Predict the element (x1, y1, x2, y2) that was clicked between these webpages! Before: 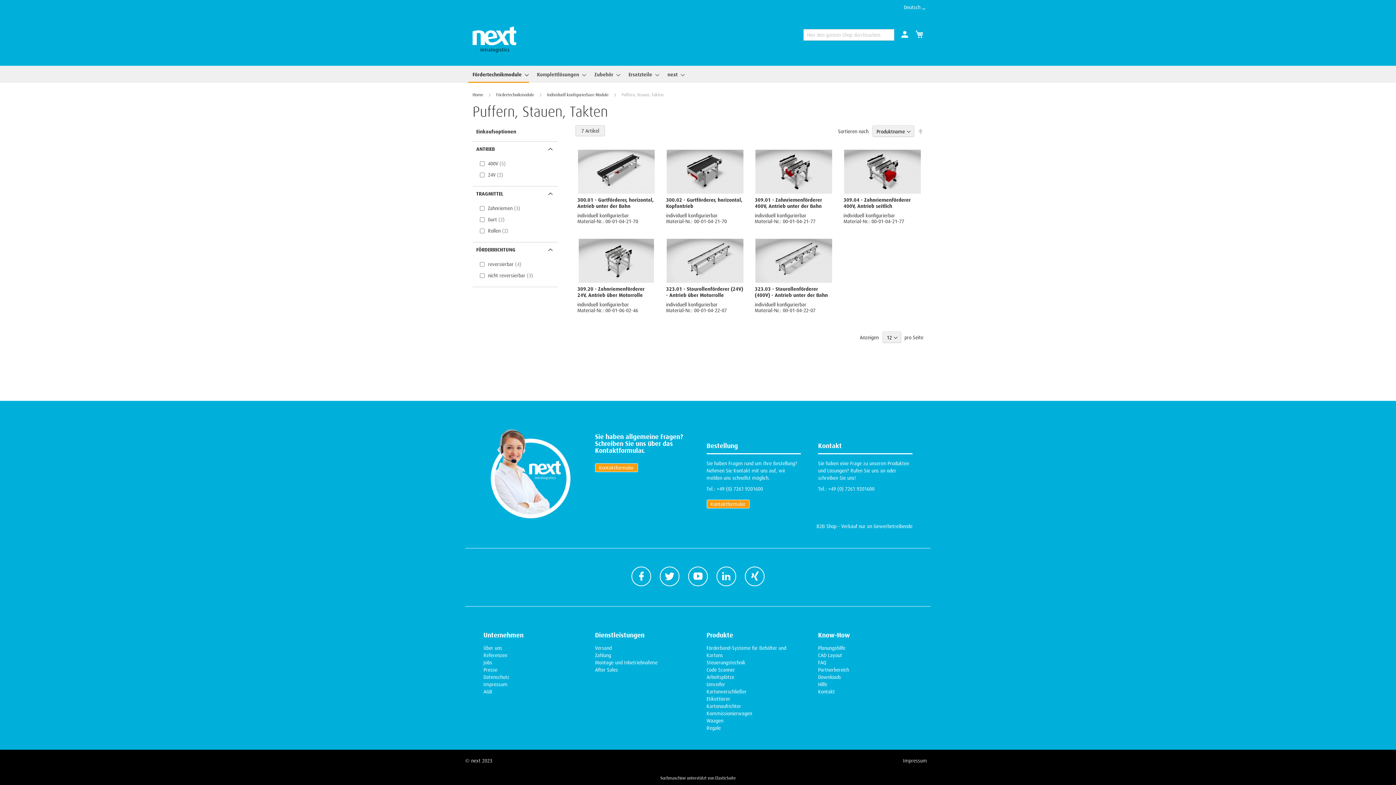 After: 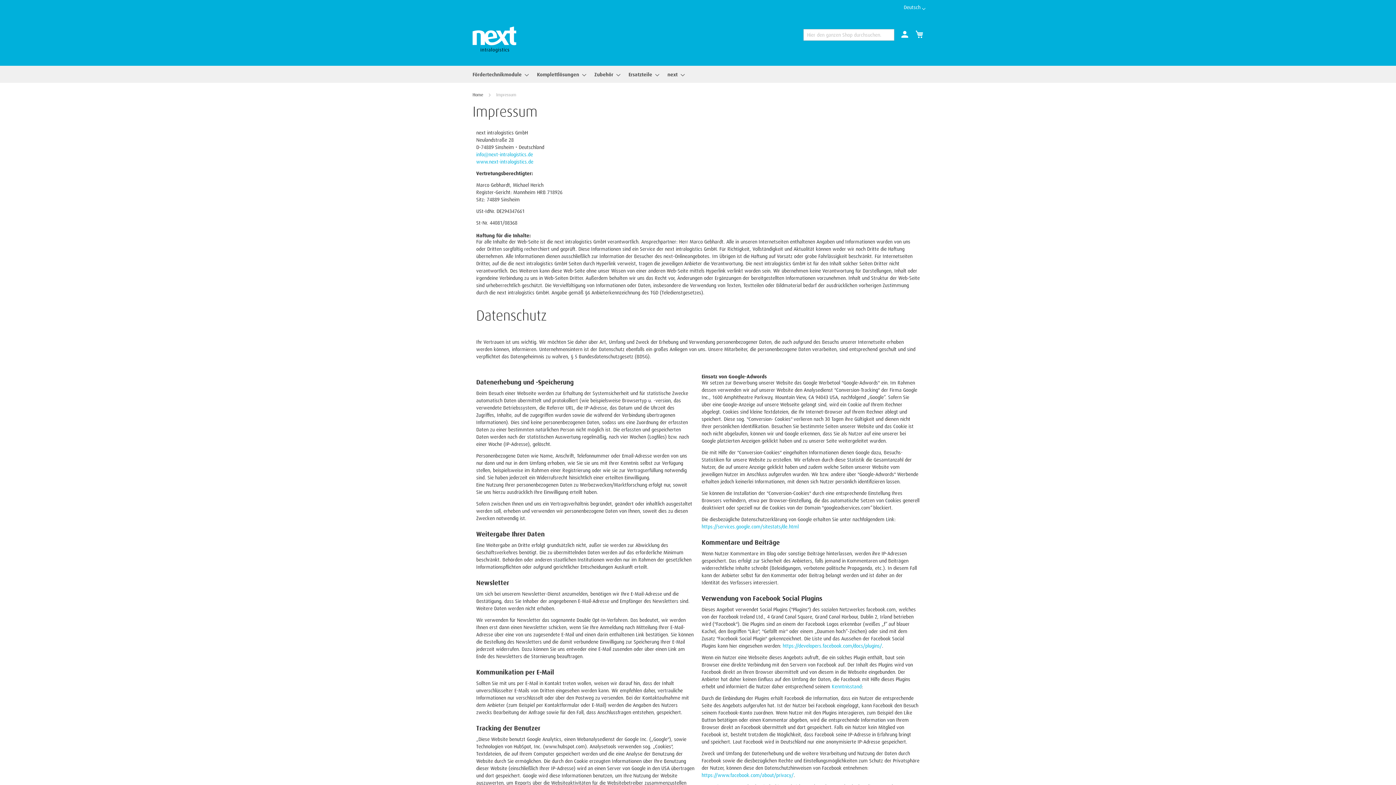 Action: bbox: (483, 674, 509, 680) label: Datenschutz